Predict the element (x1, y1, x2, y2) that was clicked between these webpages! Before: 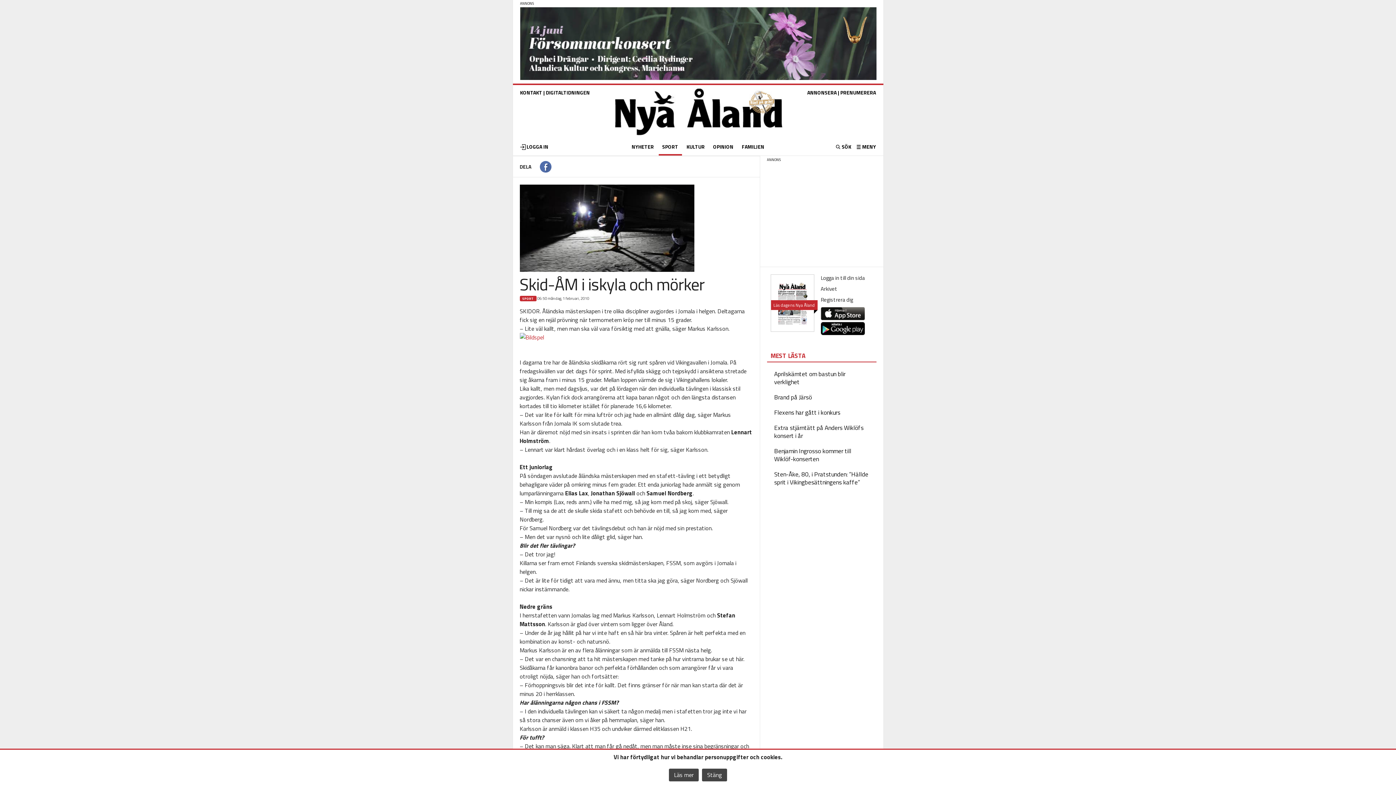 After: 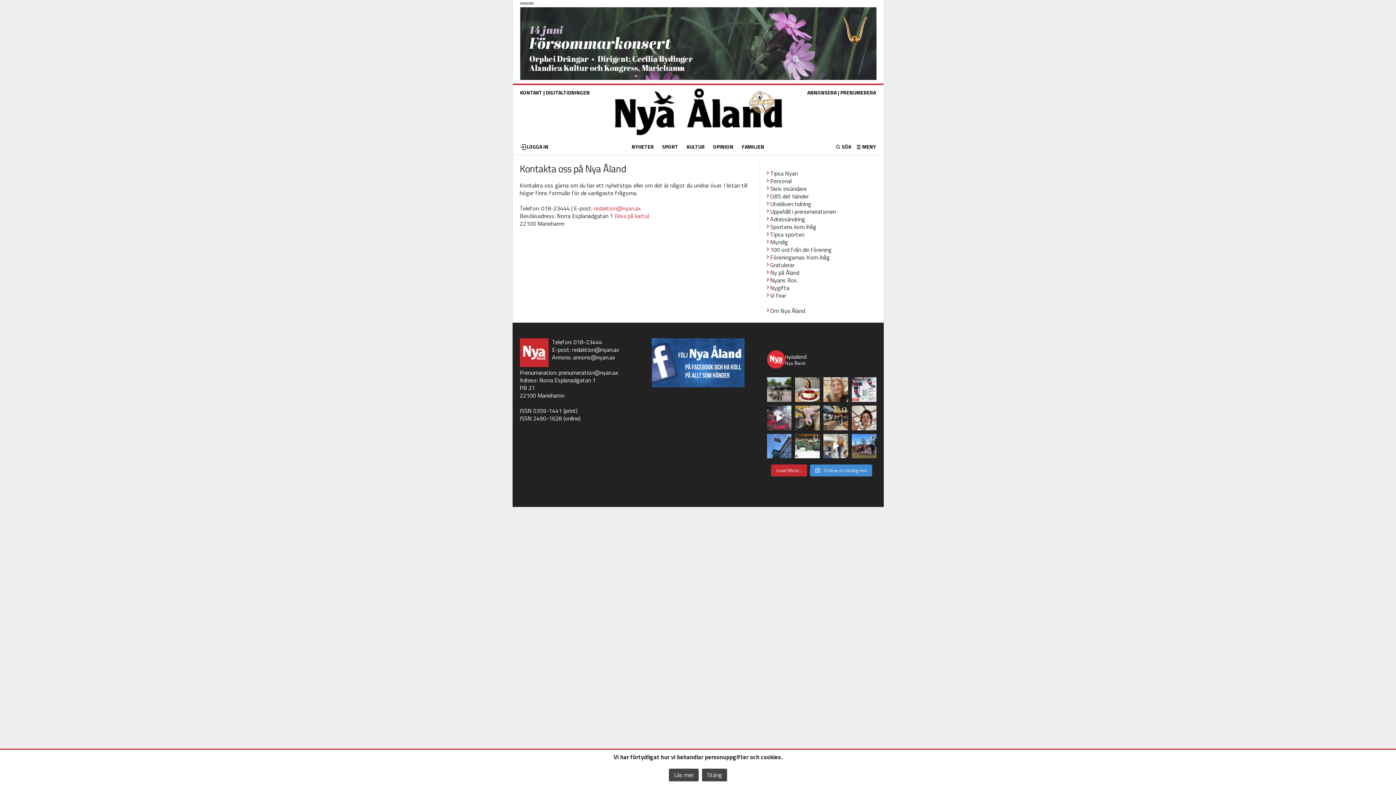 Action: bbox: (520, 88, 542, 96) label: KONTAKT